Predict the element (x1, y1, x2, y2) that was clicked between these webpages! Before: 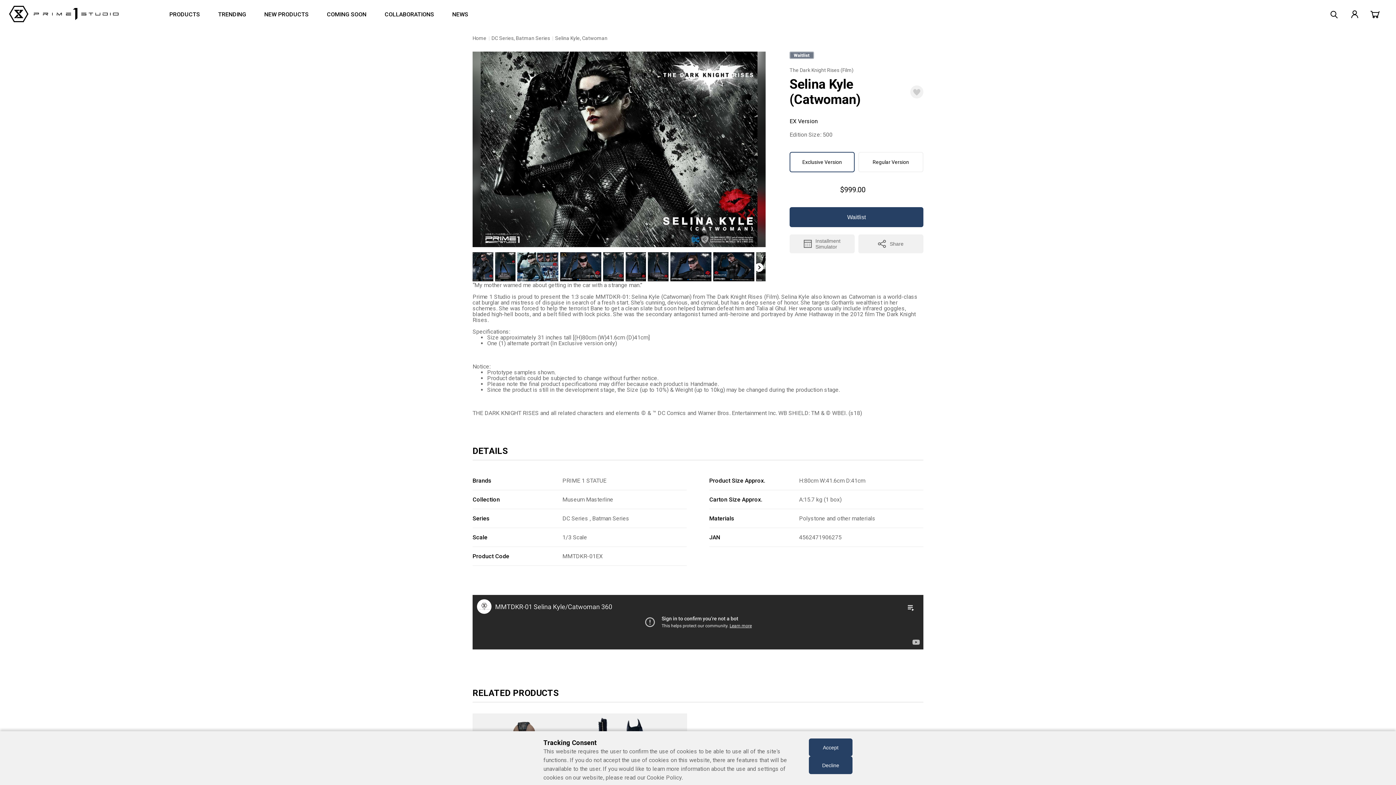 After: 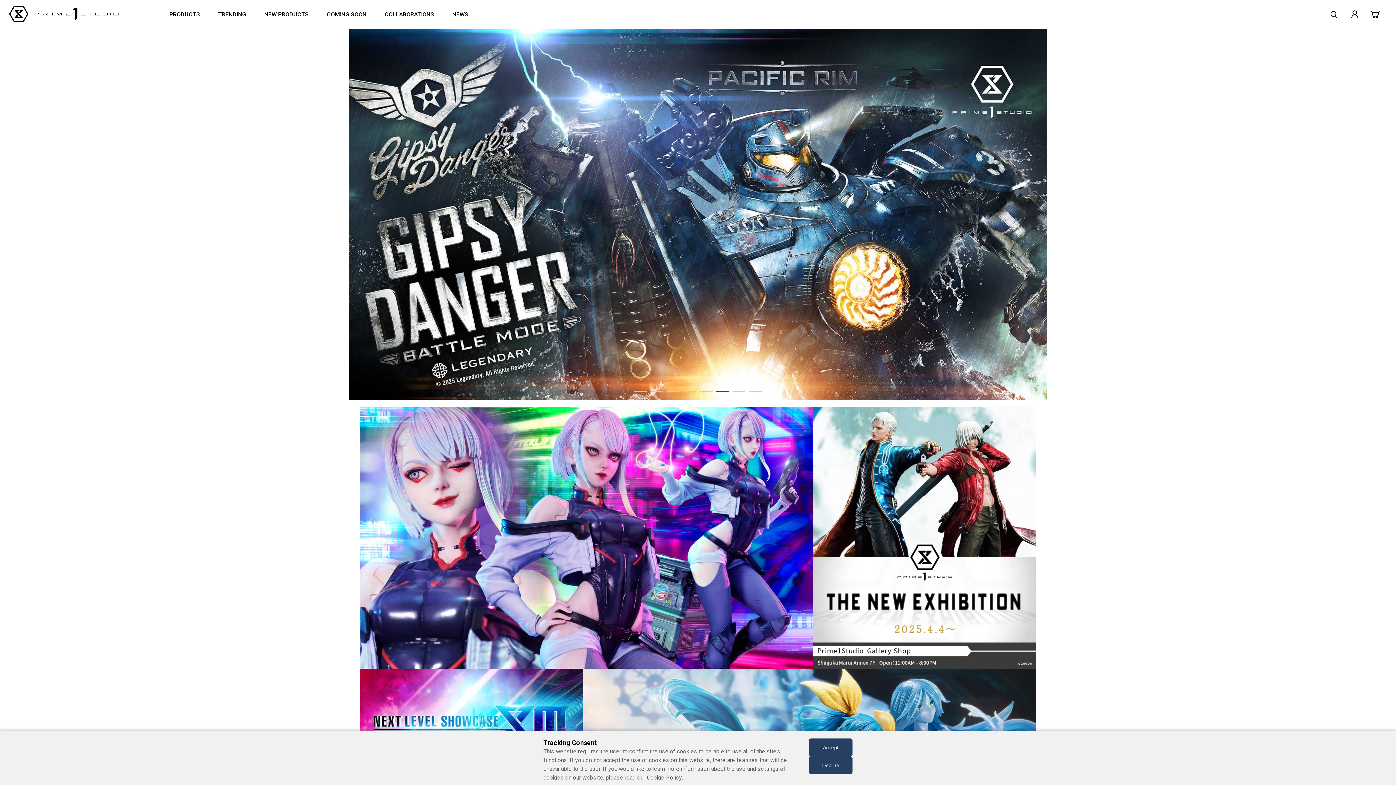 Action: bbox: (9, 16, 118, 23)